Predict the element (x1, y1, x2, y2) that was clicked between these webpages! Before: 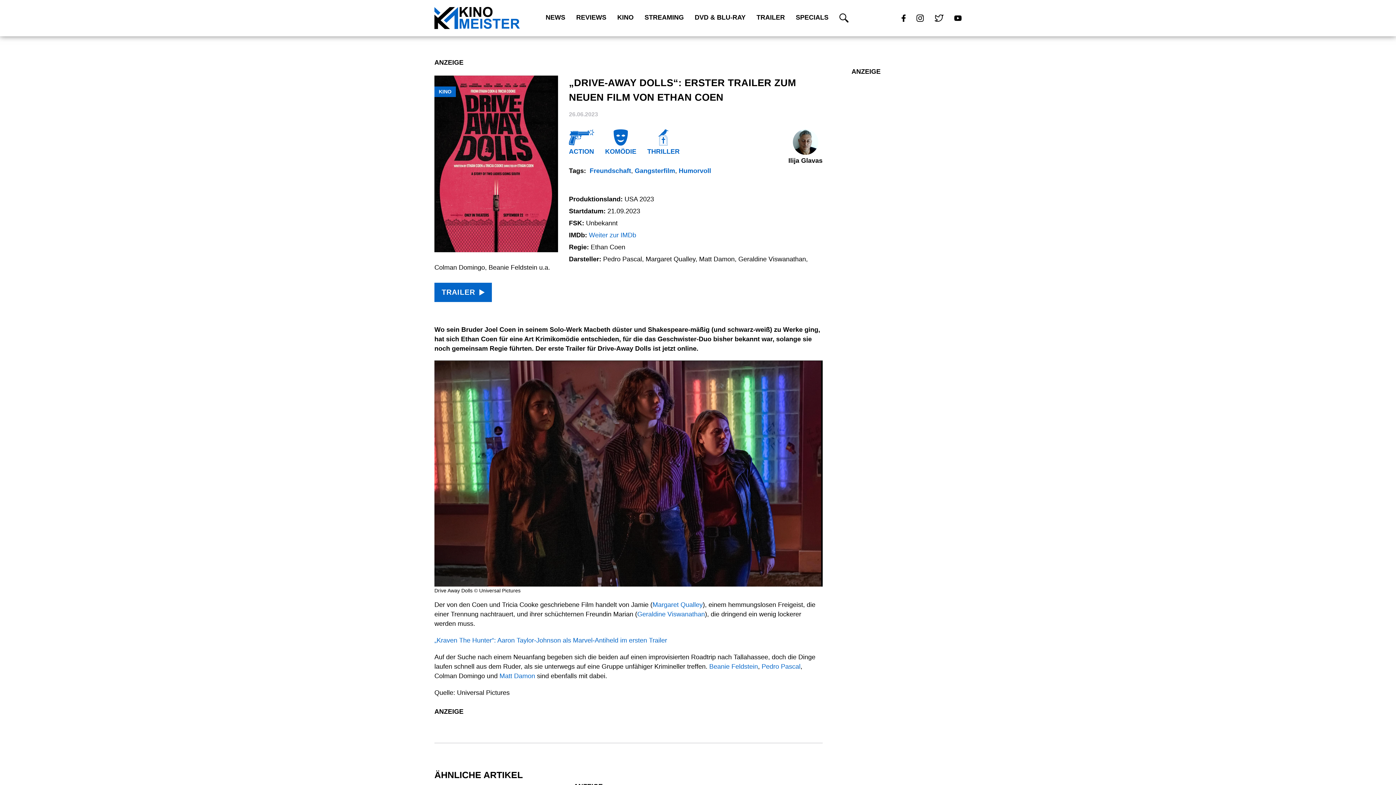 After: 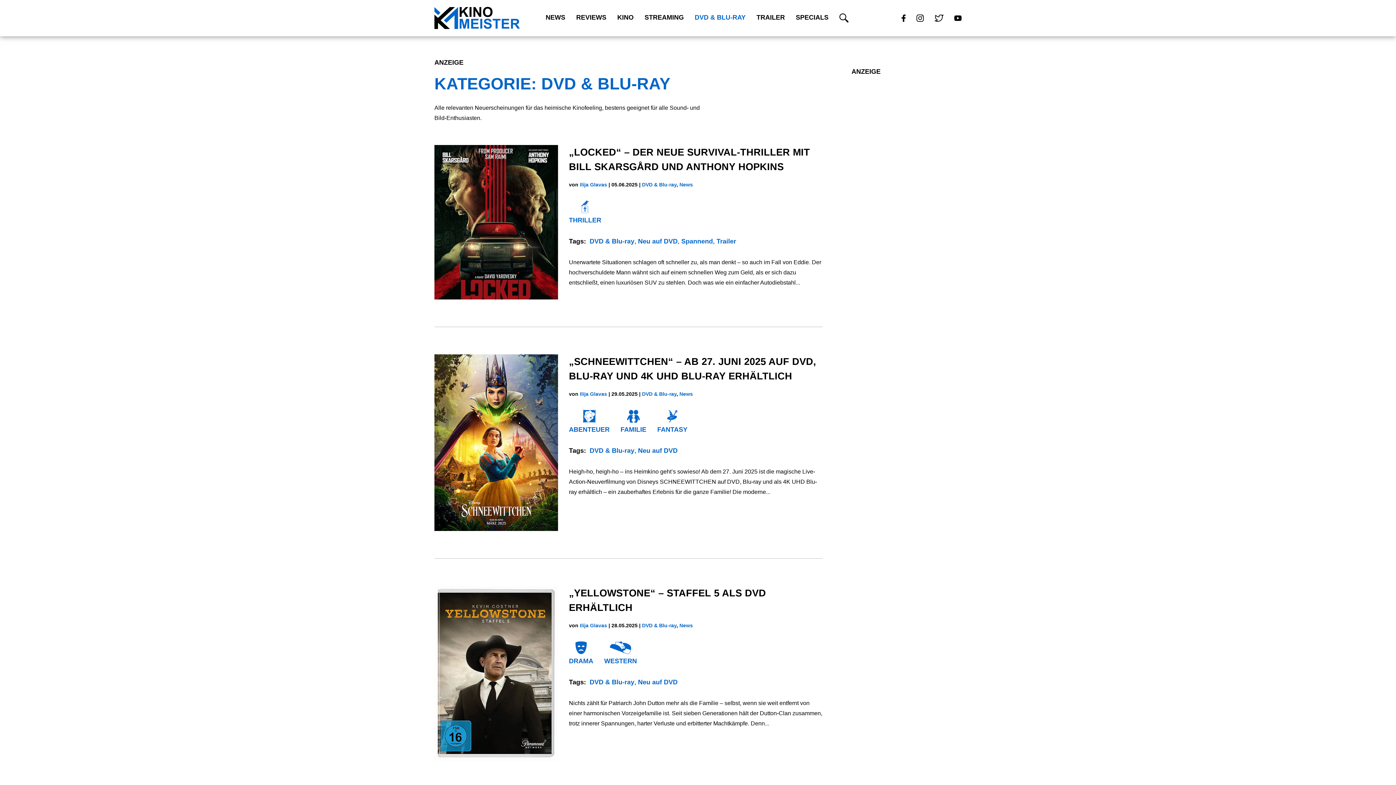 Action: bbox: (694, 13, 745, 21) label: DVD & BLU-RAY